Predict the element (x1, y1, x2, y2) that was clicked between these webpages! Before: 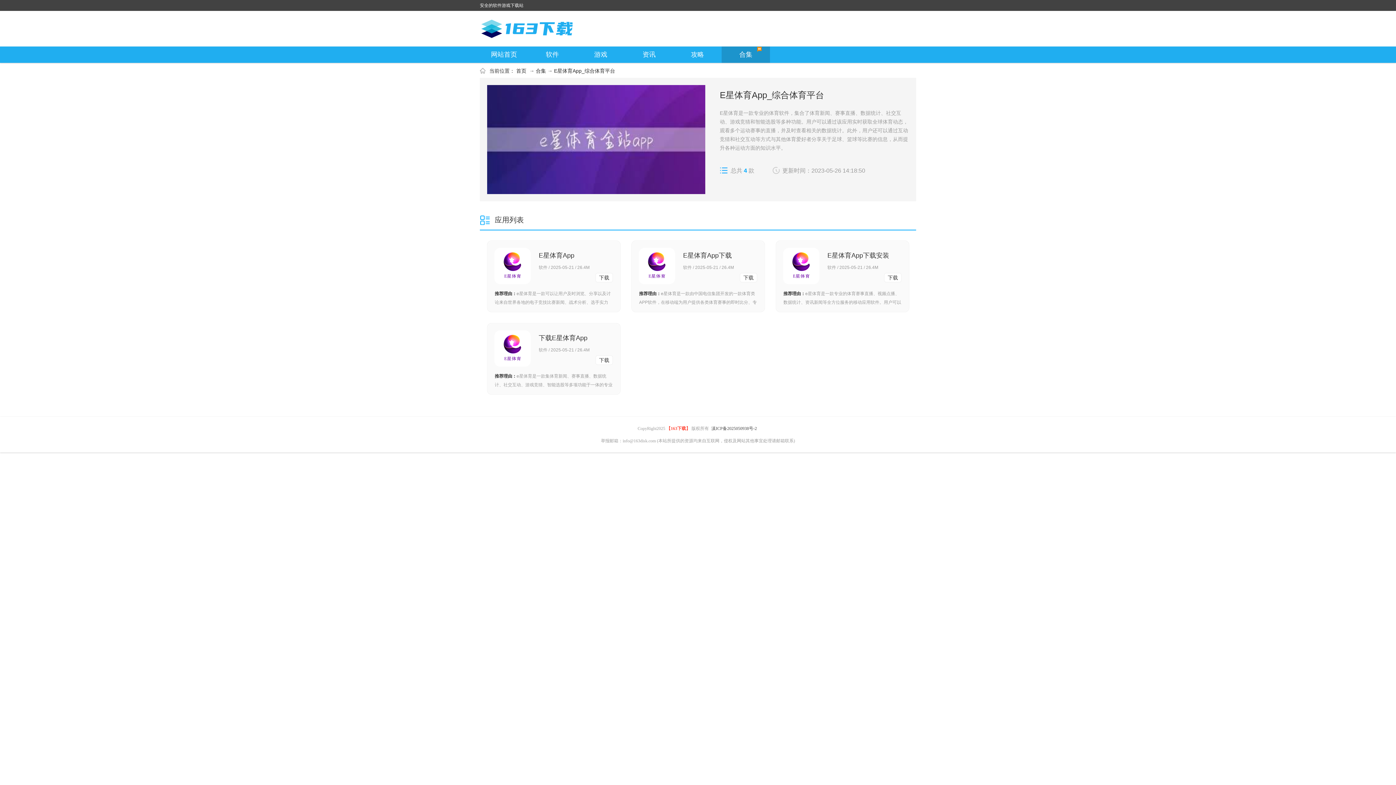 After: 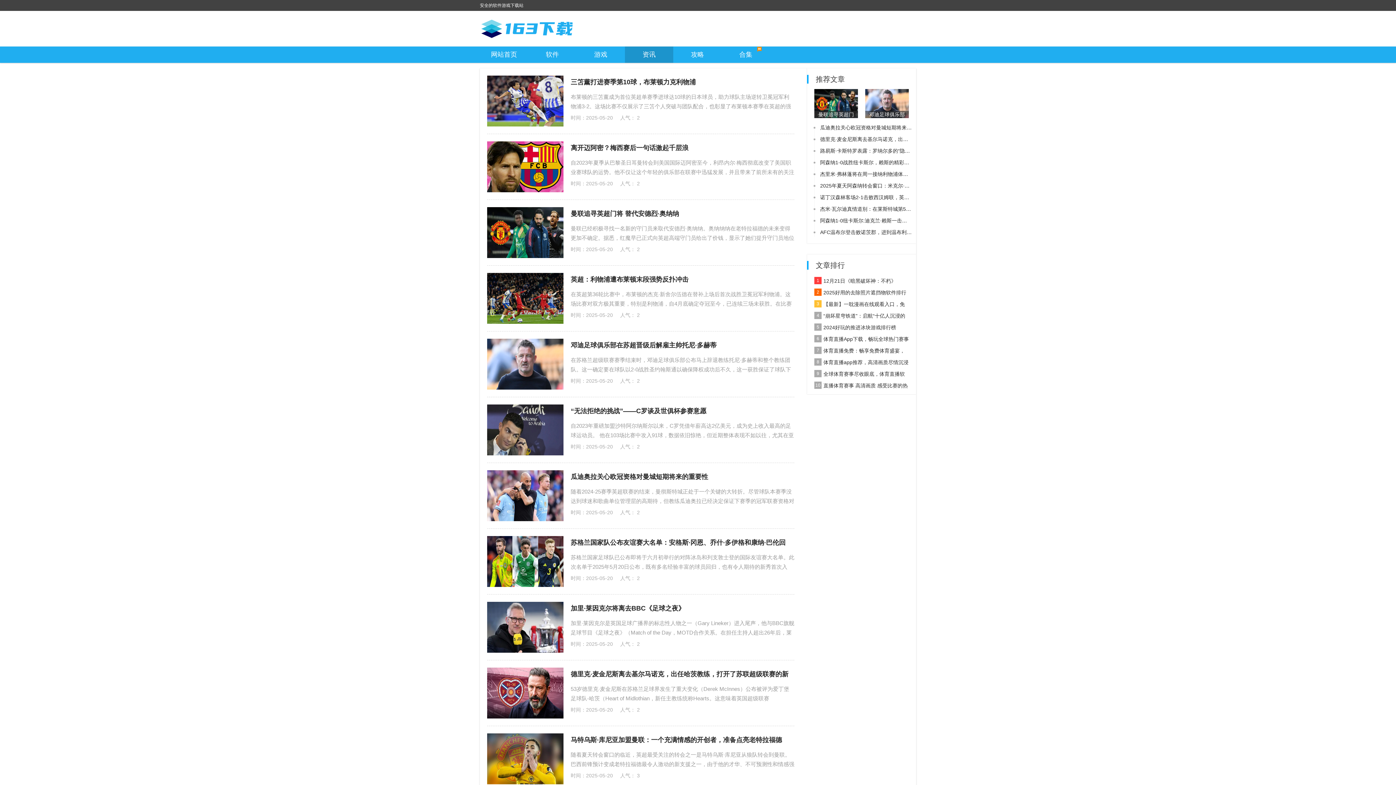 Action: label: 资讯 bbox: (625, 46, 673, 62)